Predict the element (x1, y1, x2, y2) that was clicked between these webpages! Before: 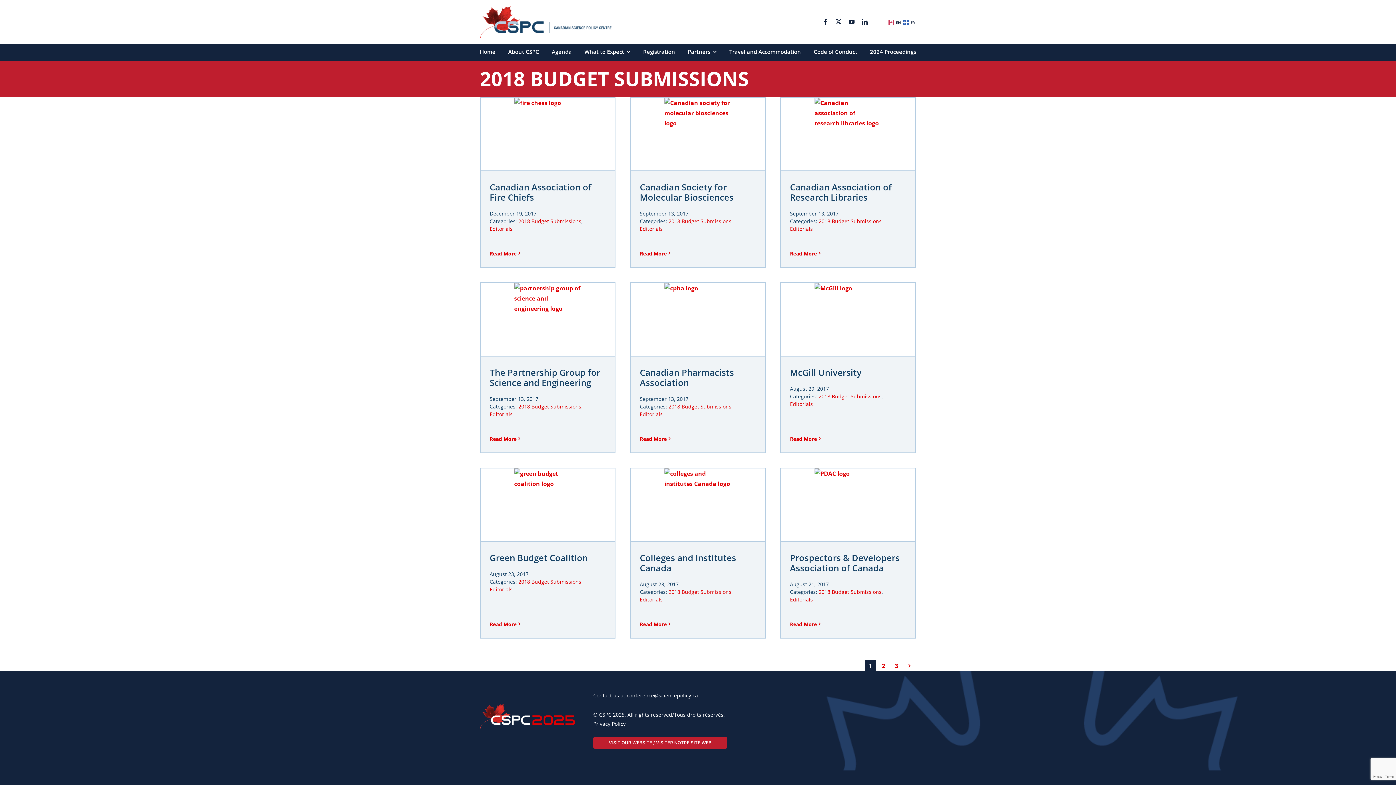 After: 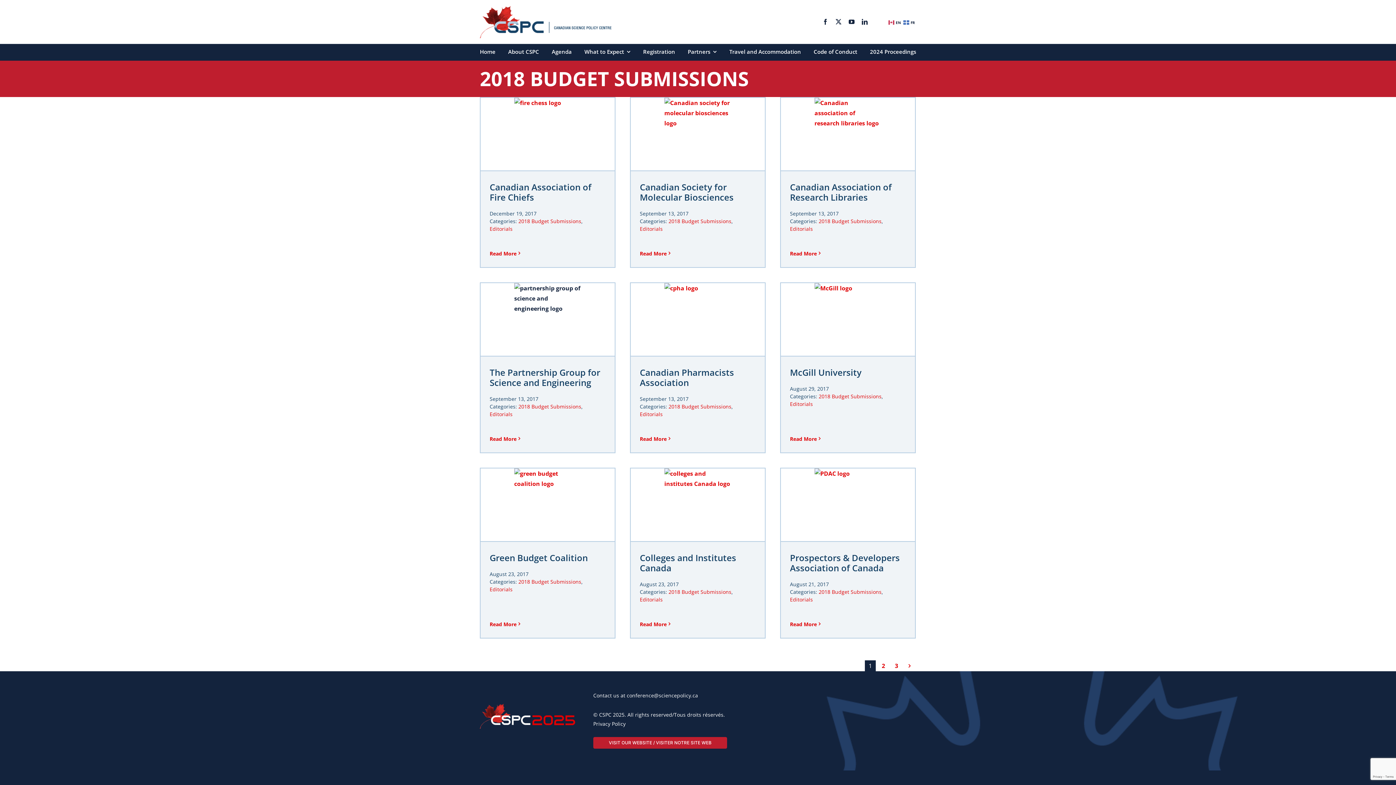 Action: label:  (opens in a new tab) bbox: (480, 283, 615, 355)